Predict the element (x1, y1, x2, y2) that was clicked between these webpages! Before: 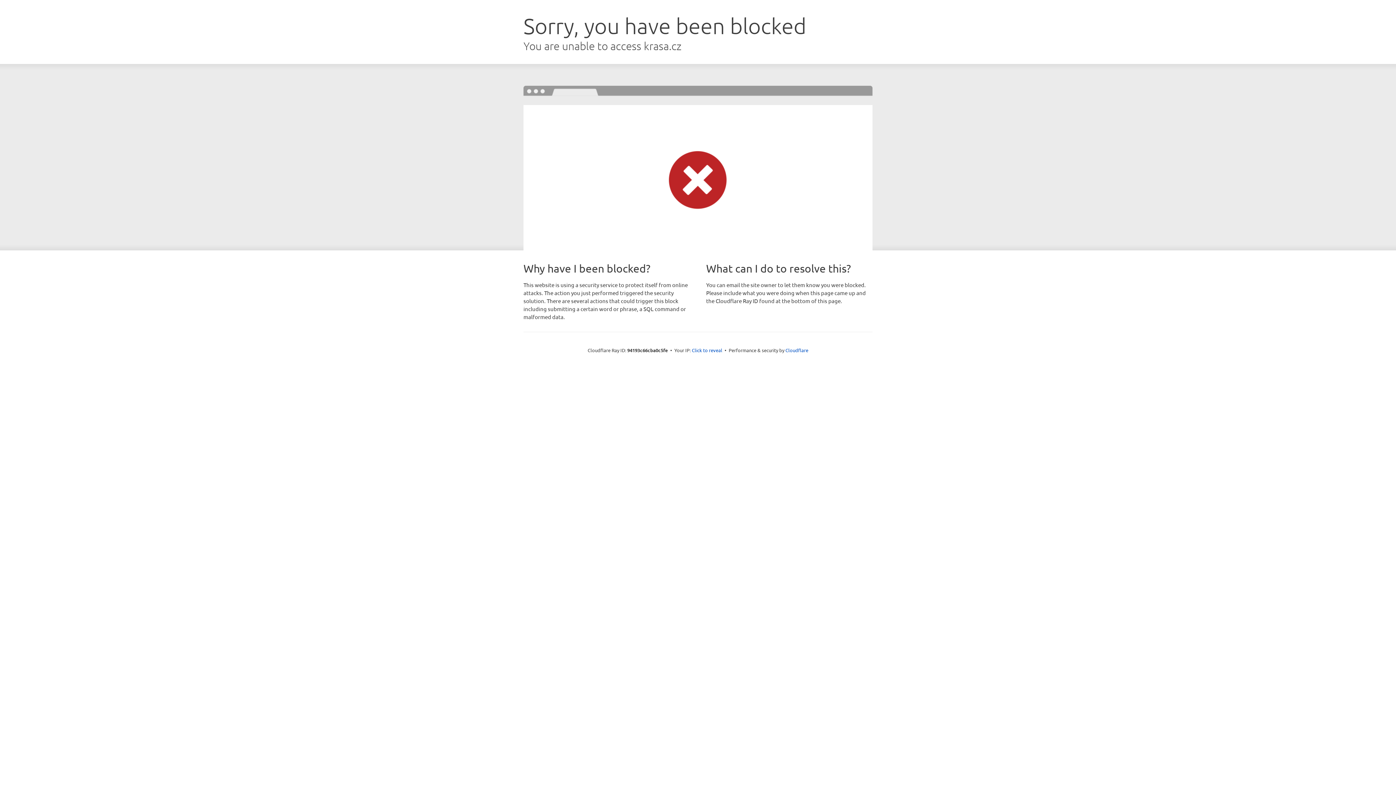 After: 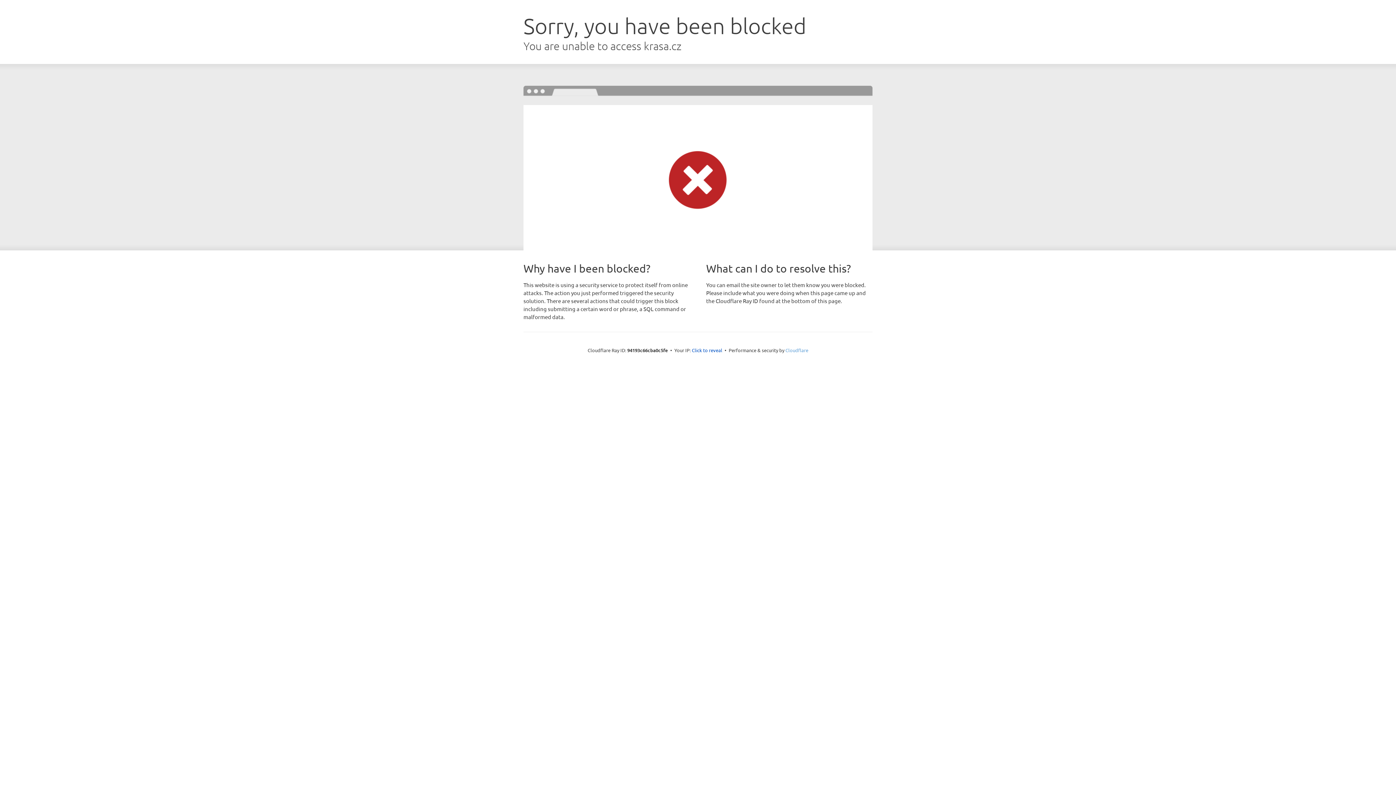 Action: label: Cloudflare bbox: (785, 347, 808, 353)